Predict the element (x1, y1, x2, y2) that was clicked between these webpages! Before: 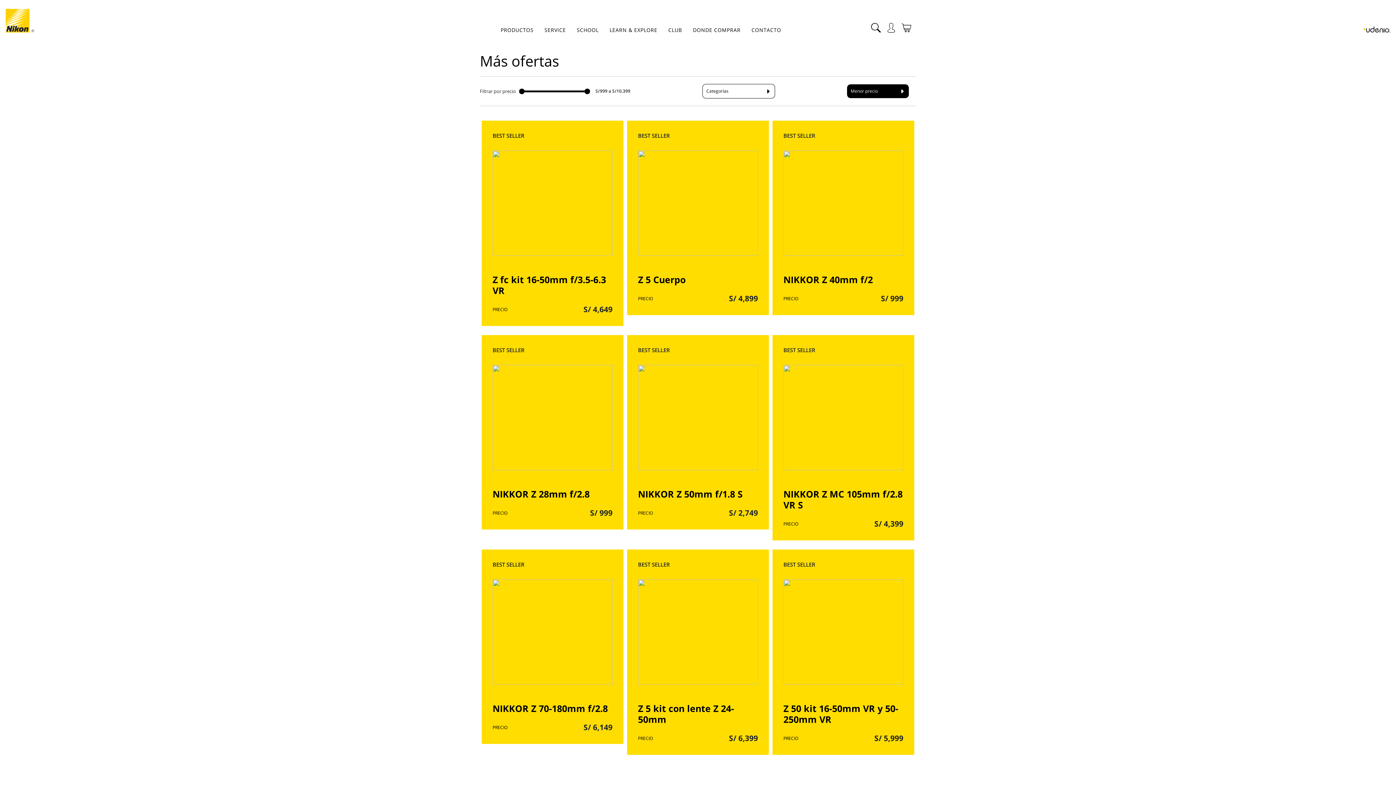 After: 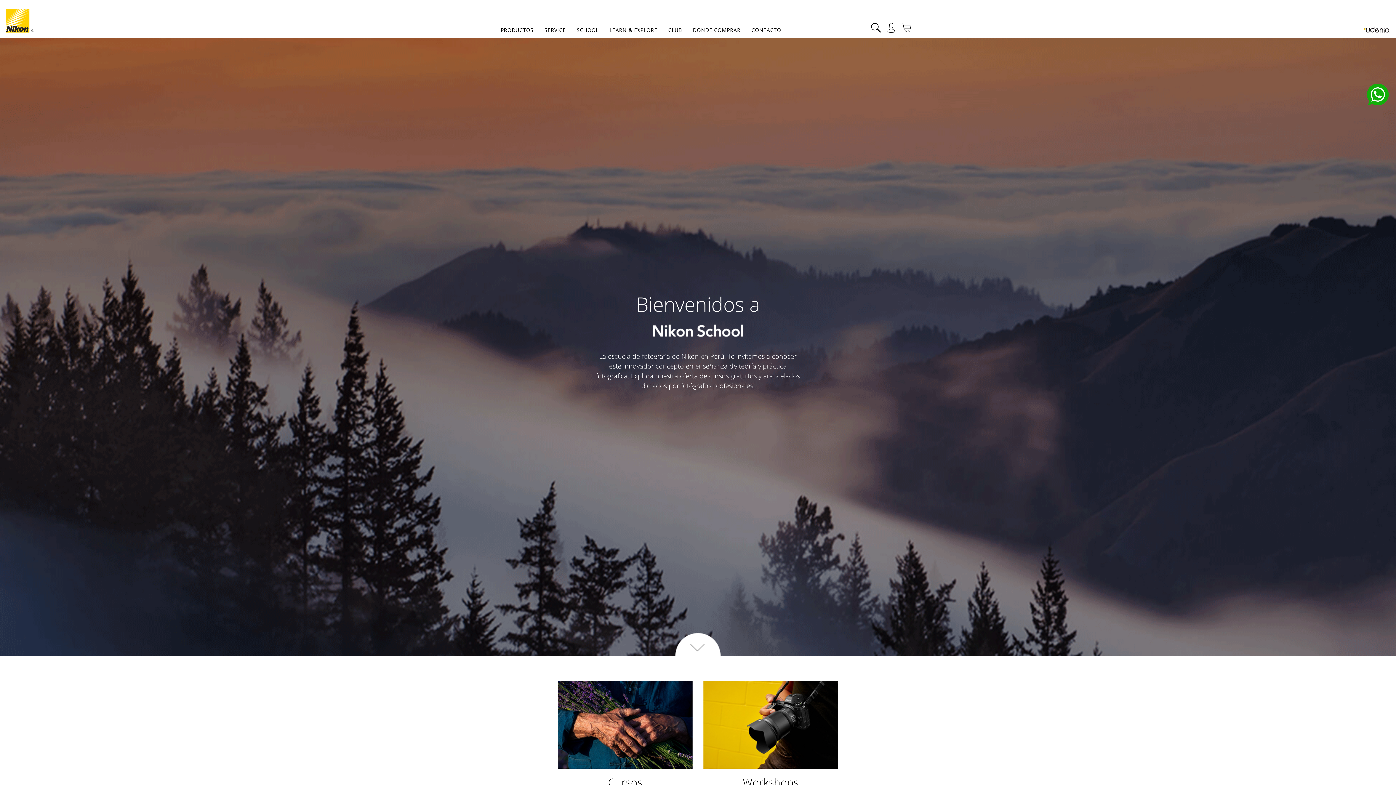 Action: label: SCHOOL bbox: (576, 26, 598, 33)